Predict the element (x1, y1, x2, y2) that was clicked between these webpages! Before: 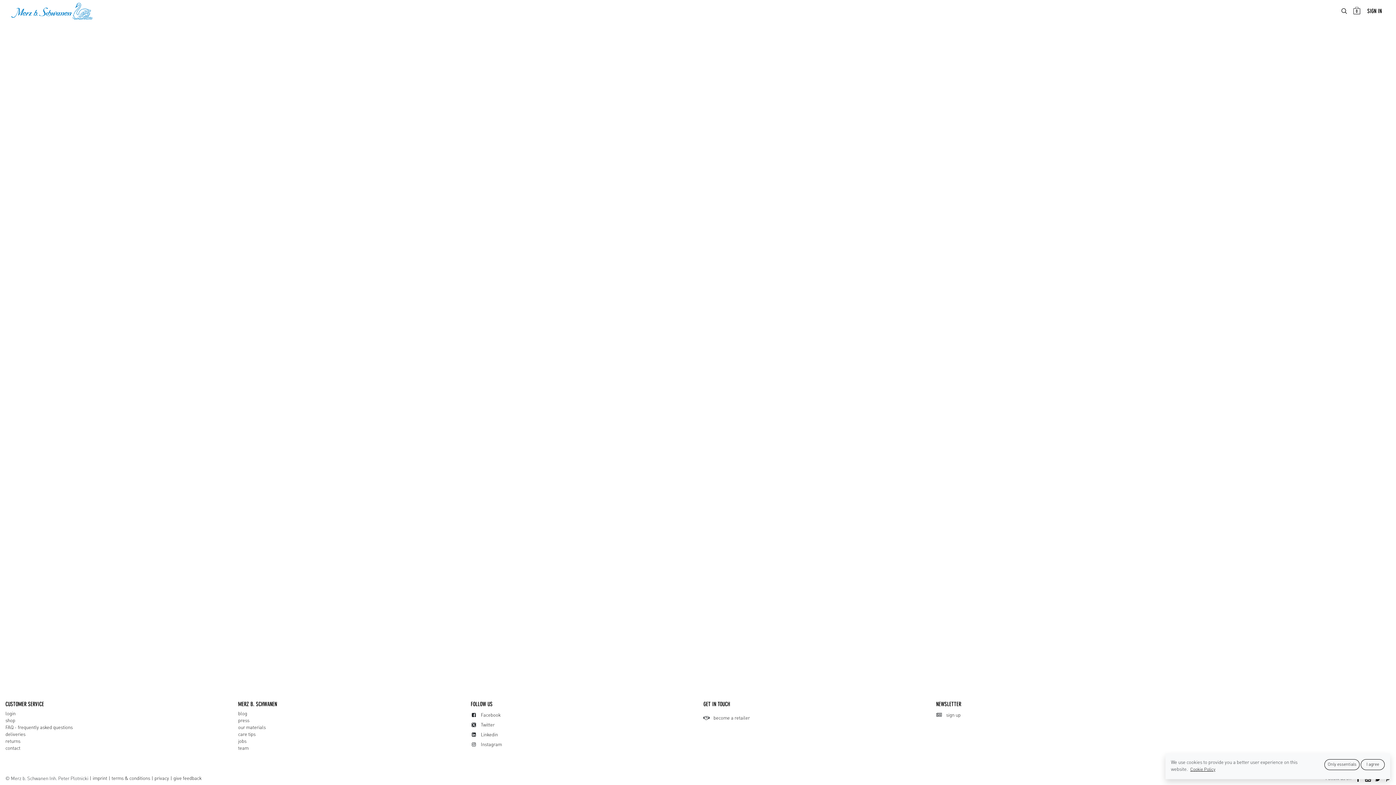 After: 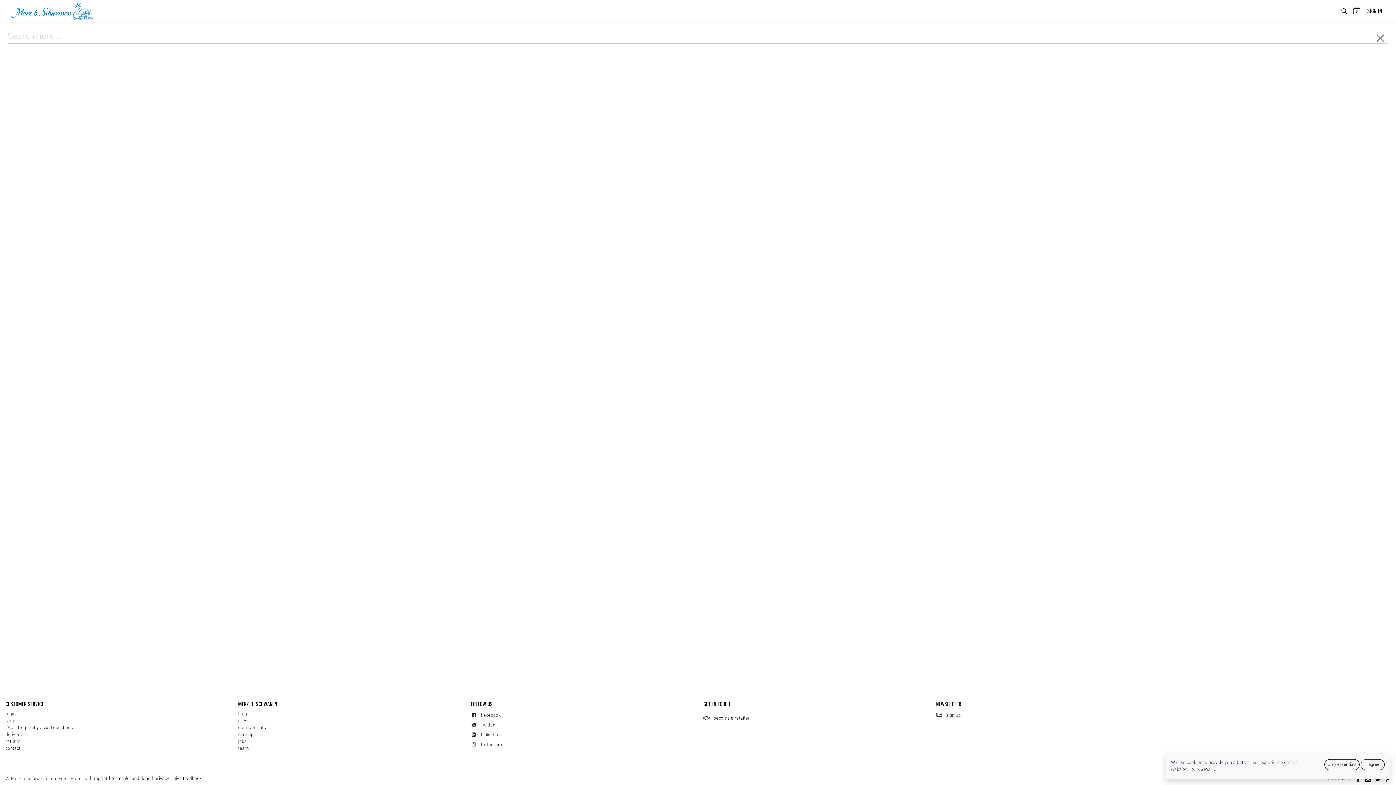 Action: bbox: (1338, 4, 1350, 17)